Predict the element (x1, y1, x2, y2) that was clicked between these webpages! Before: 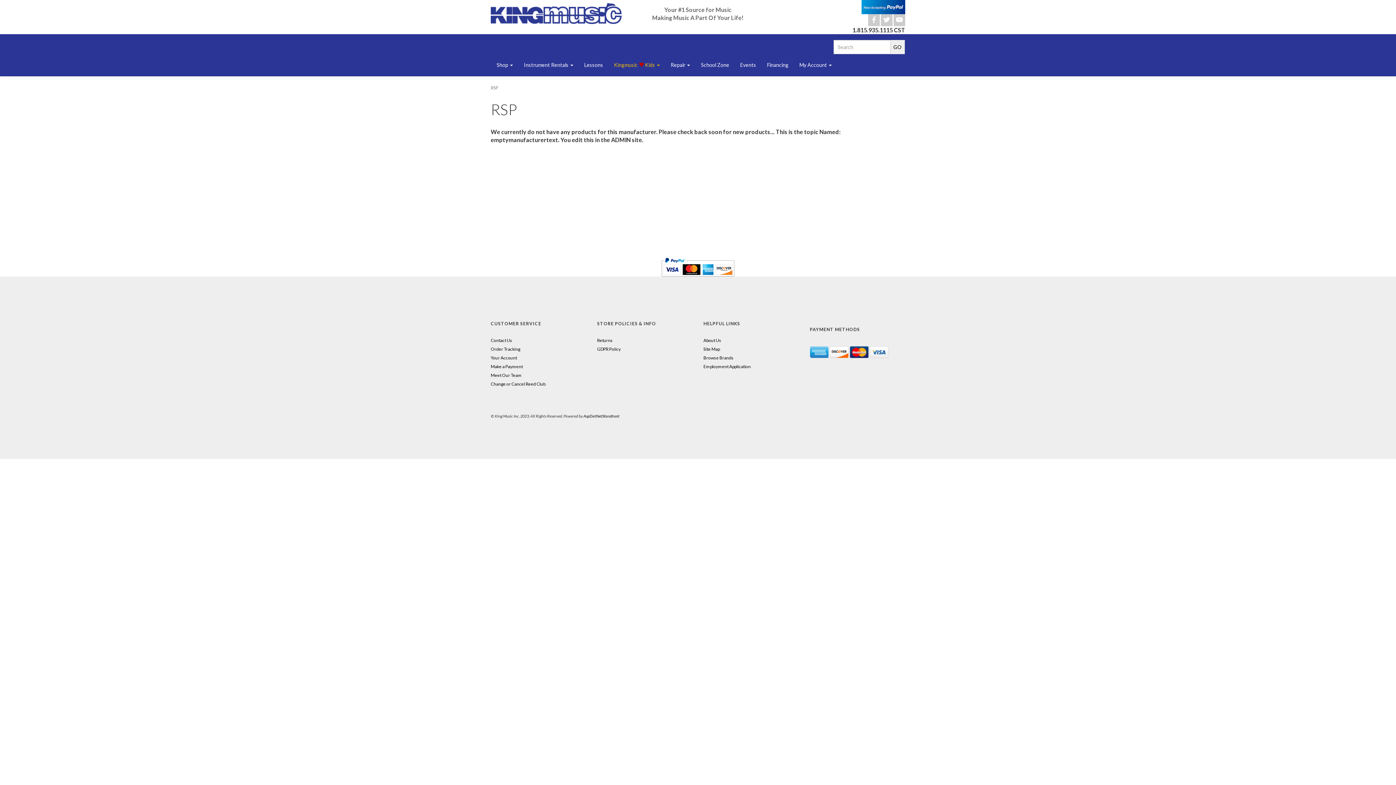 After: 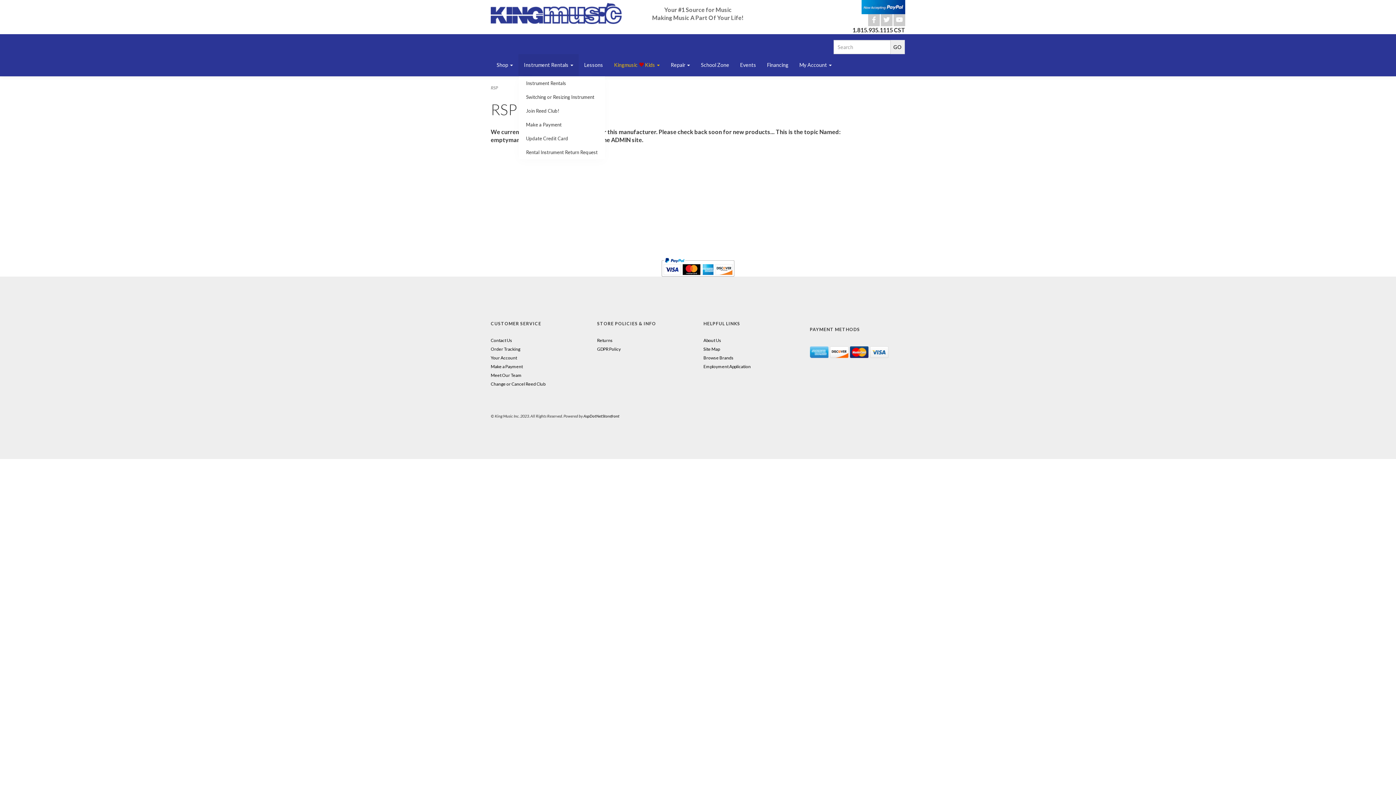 Action: label: Instrument Rentals  bbox: (518, 54, 578, 76)